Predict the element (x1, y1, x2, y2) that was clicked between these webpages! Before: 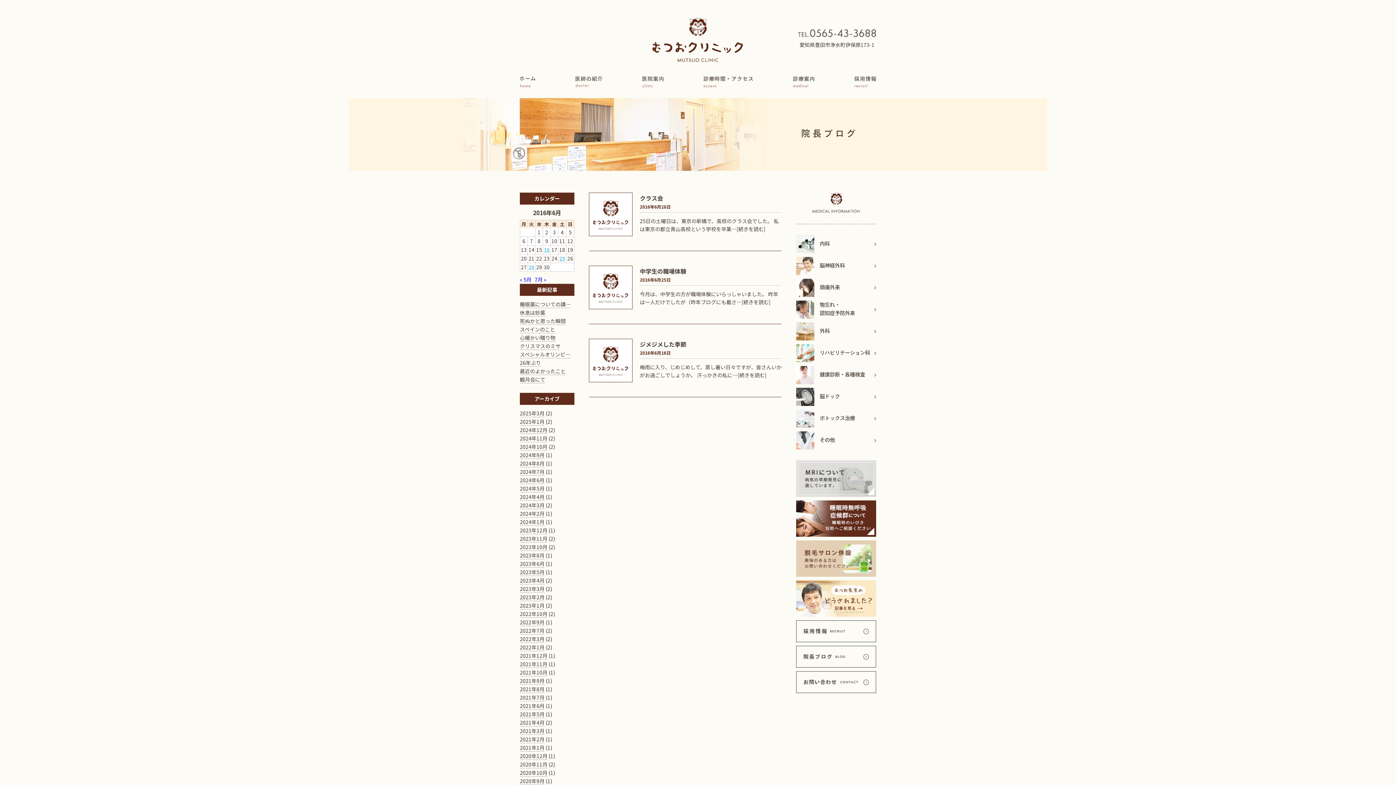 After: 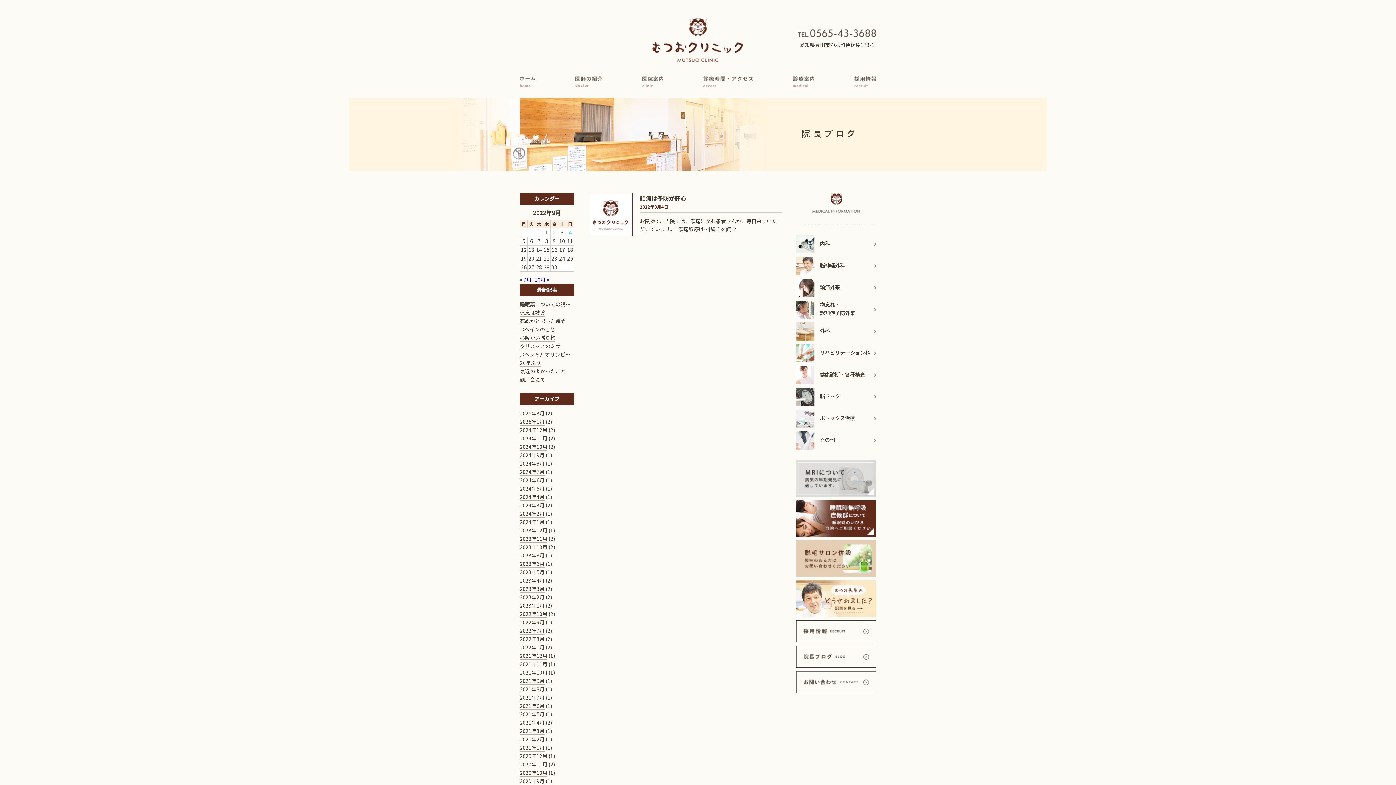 Action: label: 2022年9月 bbox: (520, 618, 544, 626)